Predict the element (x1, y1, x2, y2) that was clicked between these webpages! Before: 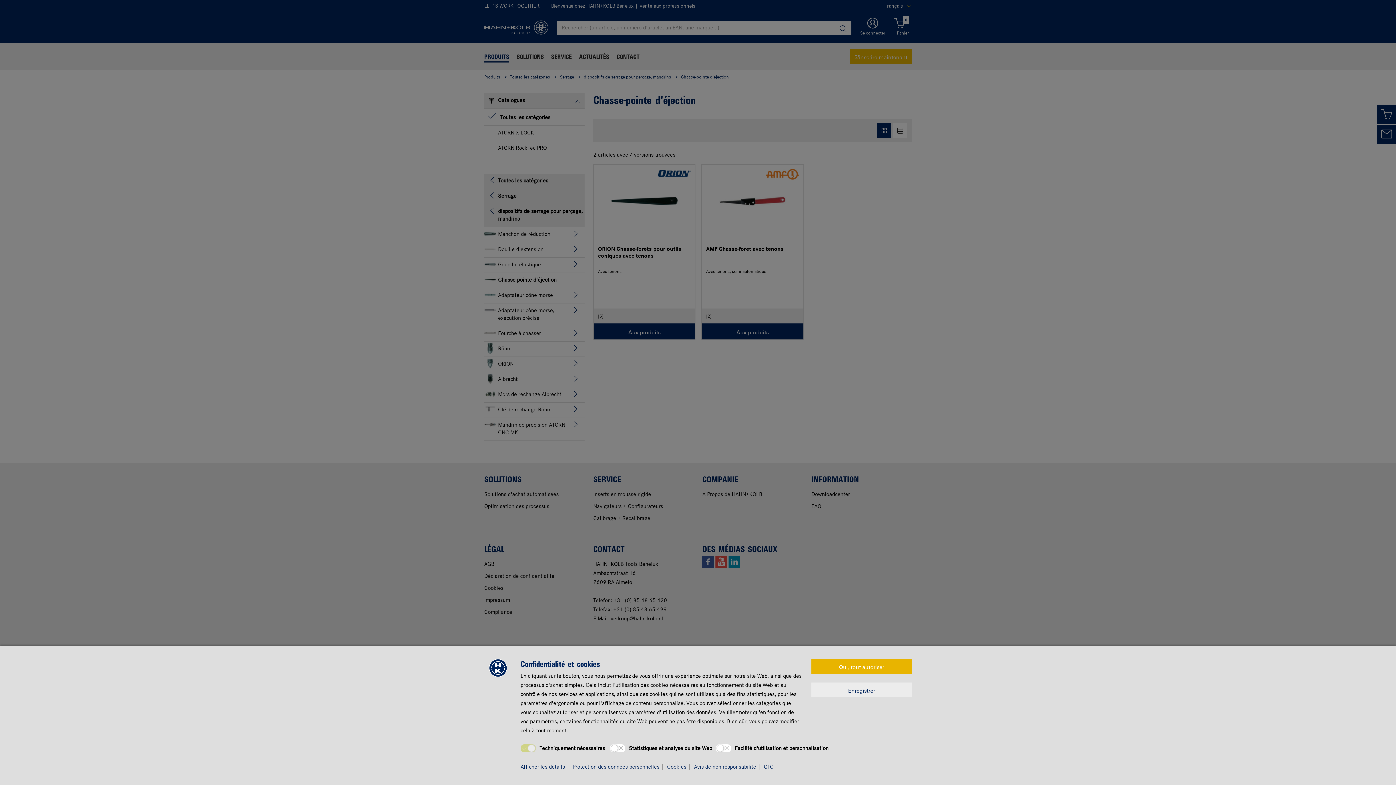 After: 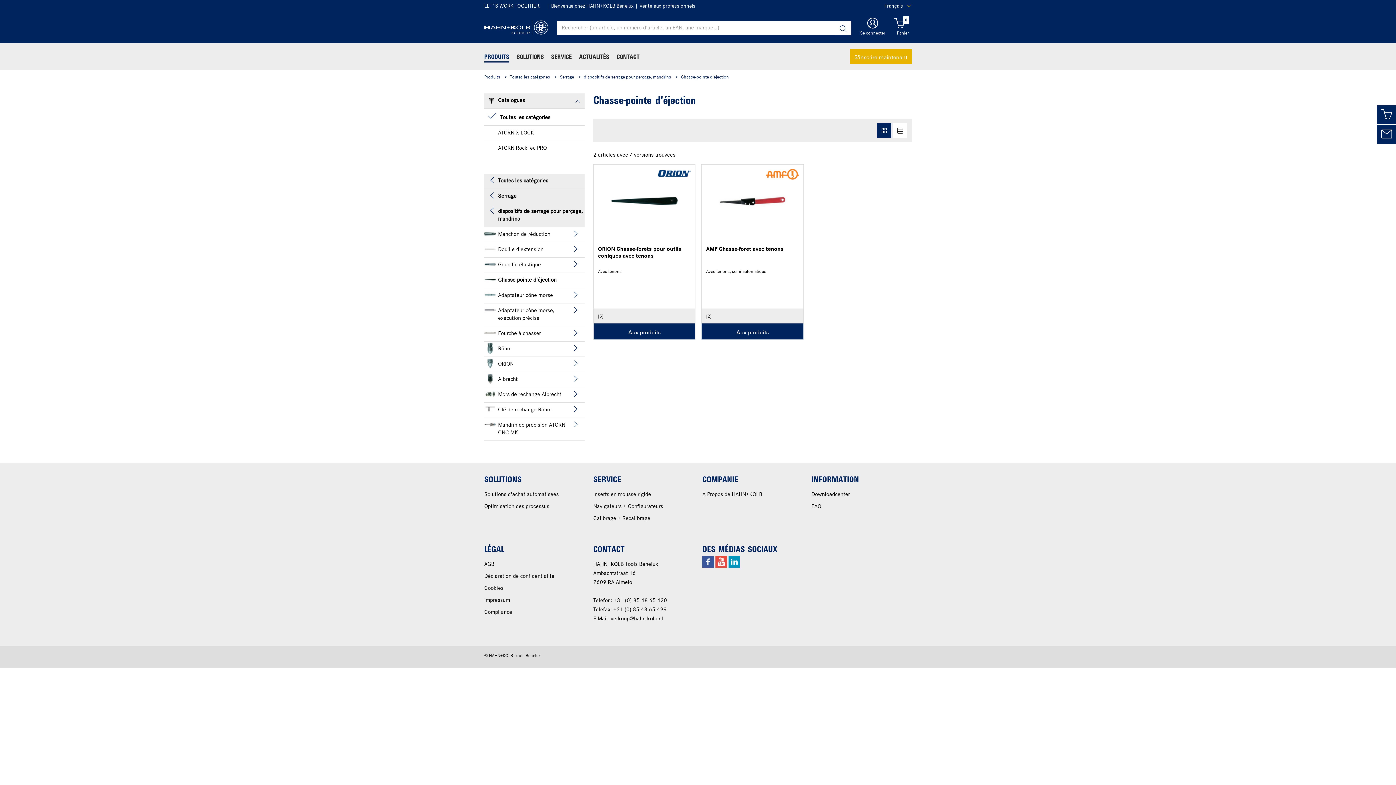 Action: bbox: (811, 659, 912, 674) label: Oui, tout autoriser